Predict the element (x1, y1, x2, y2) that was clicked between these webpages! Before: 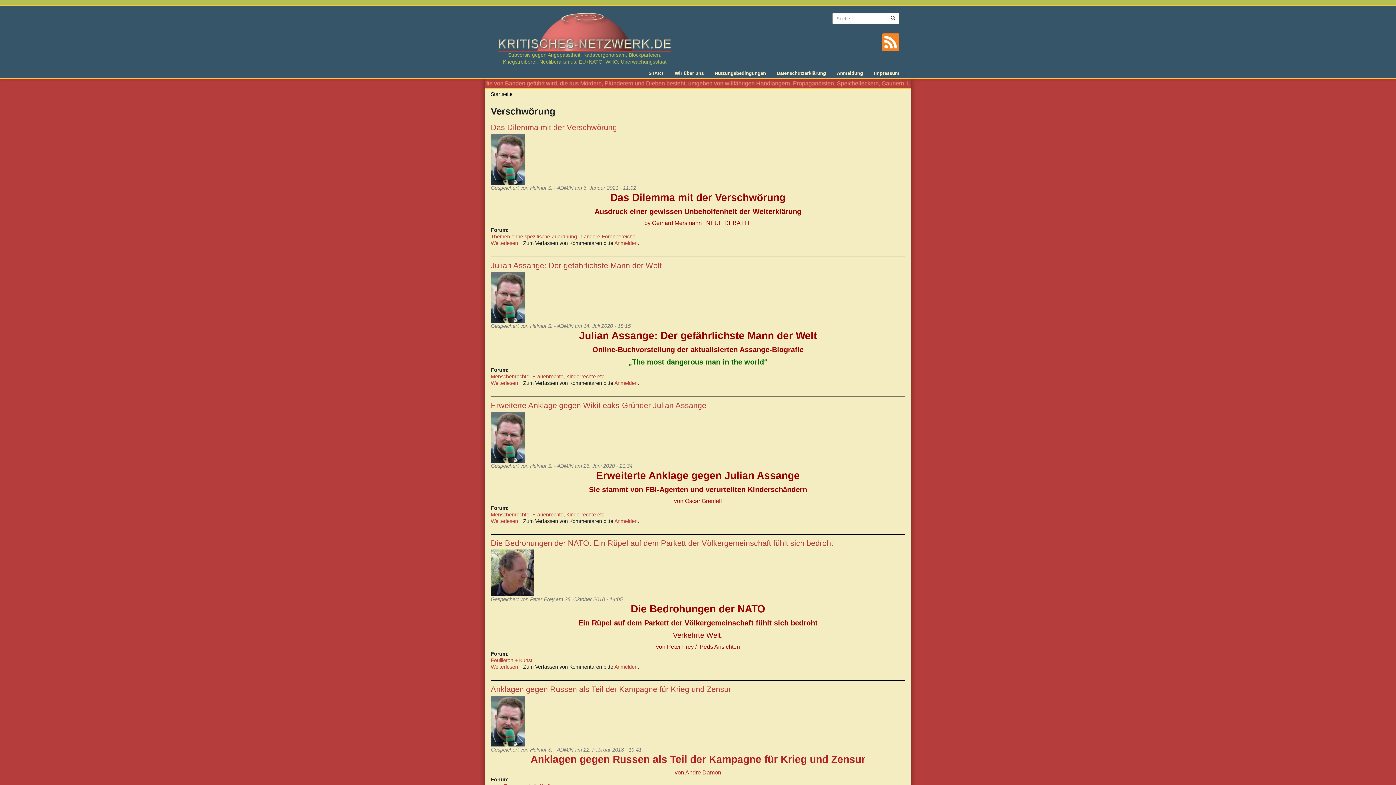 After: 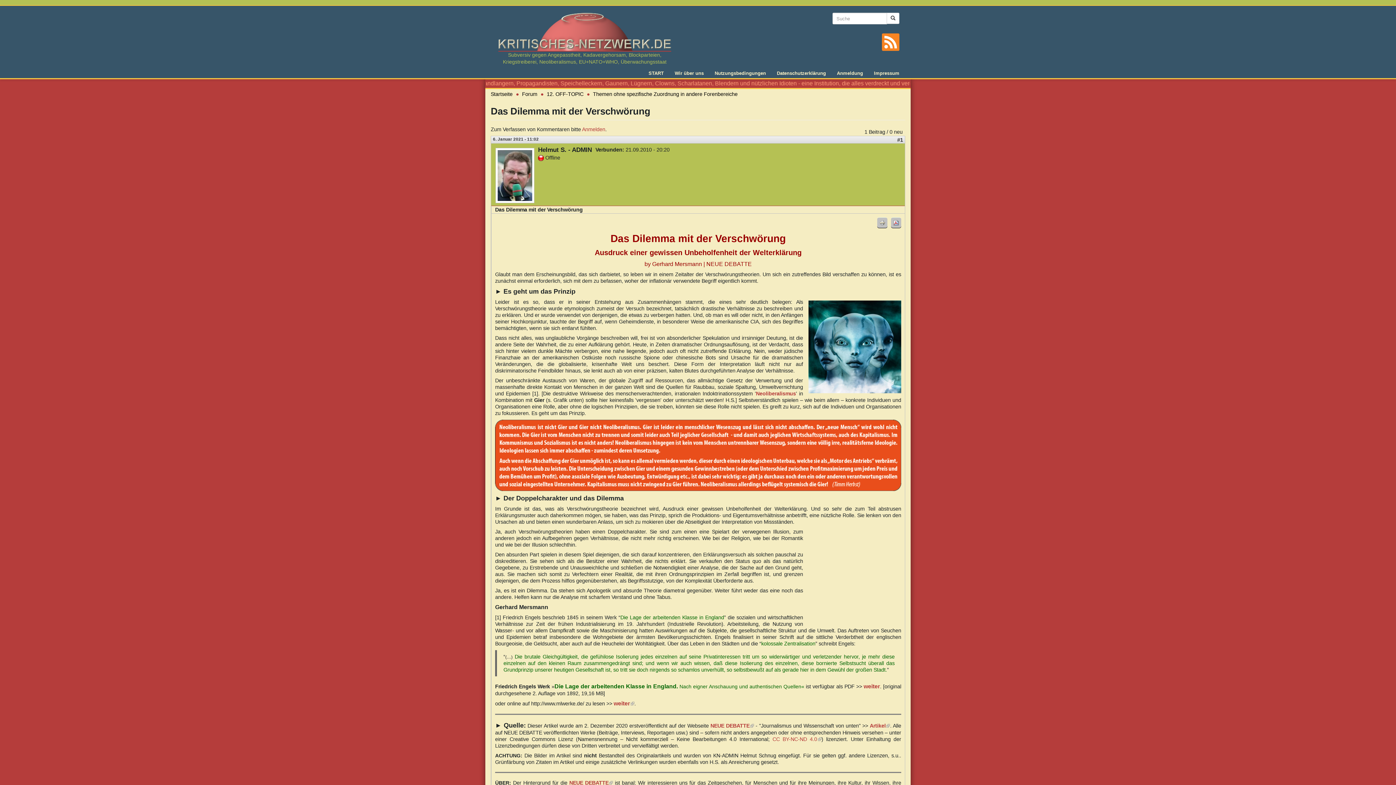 Action: label: Weiterlesen
über Das Dilemma mit der Verschwörung bbox: (490, 240, 518, 246)